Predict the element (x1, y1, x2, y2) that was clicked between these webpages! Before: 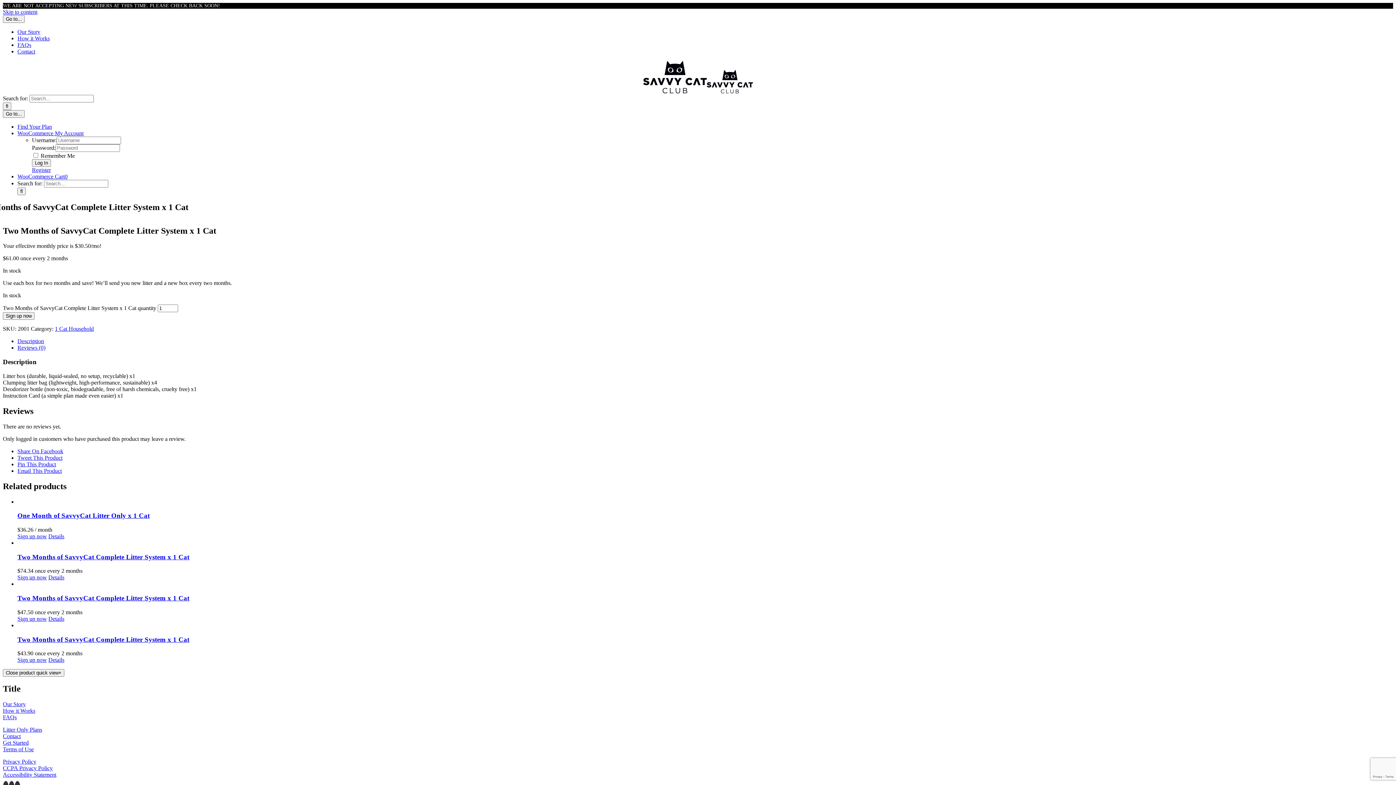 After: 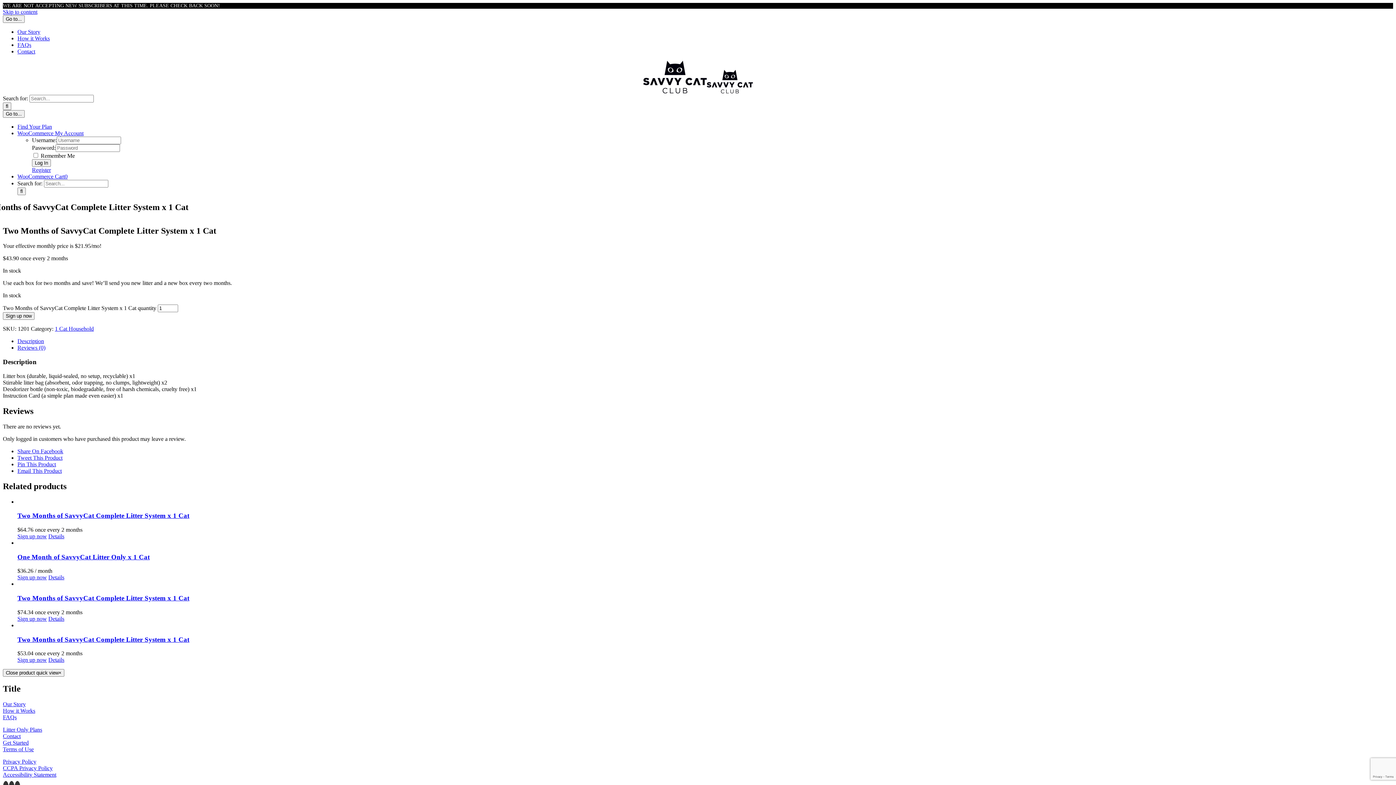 Action: bbox: (48, 657, 64, 663) label: Details